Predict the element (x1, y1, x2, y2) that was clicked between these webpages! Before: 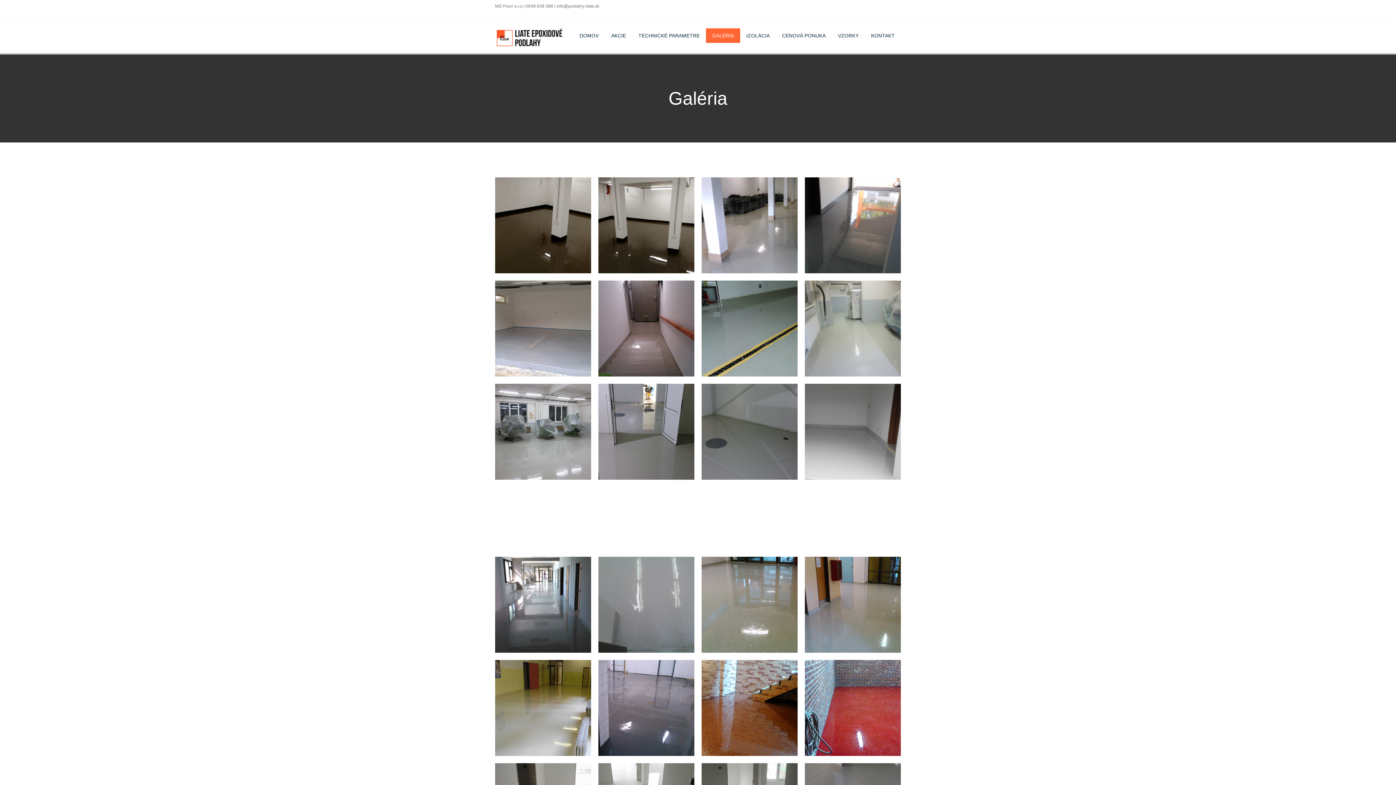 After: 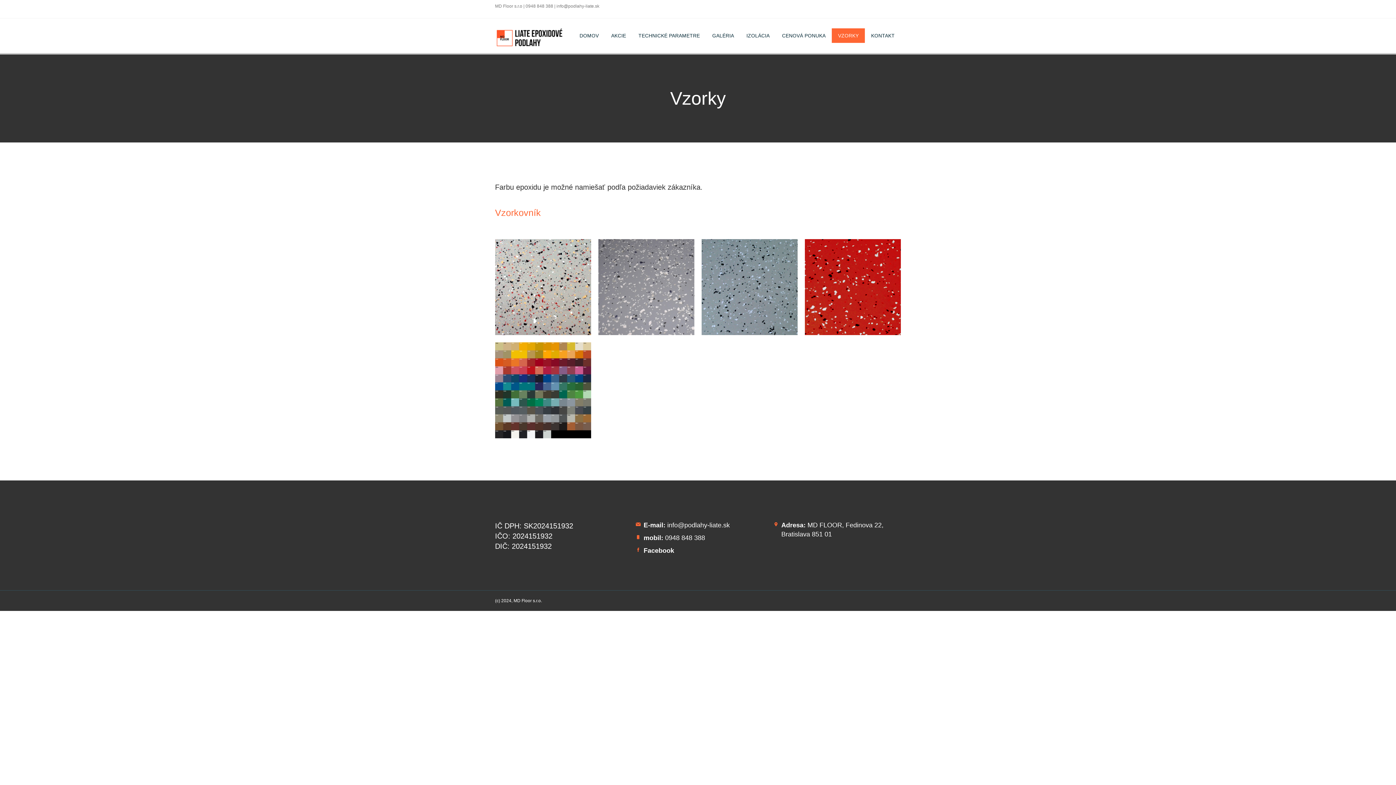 Action: label: VZORKY bbox: (832, 28, 865, 42)